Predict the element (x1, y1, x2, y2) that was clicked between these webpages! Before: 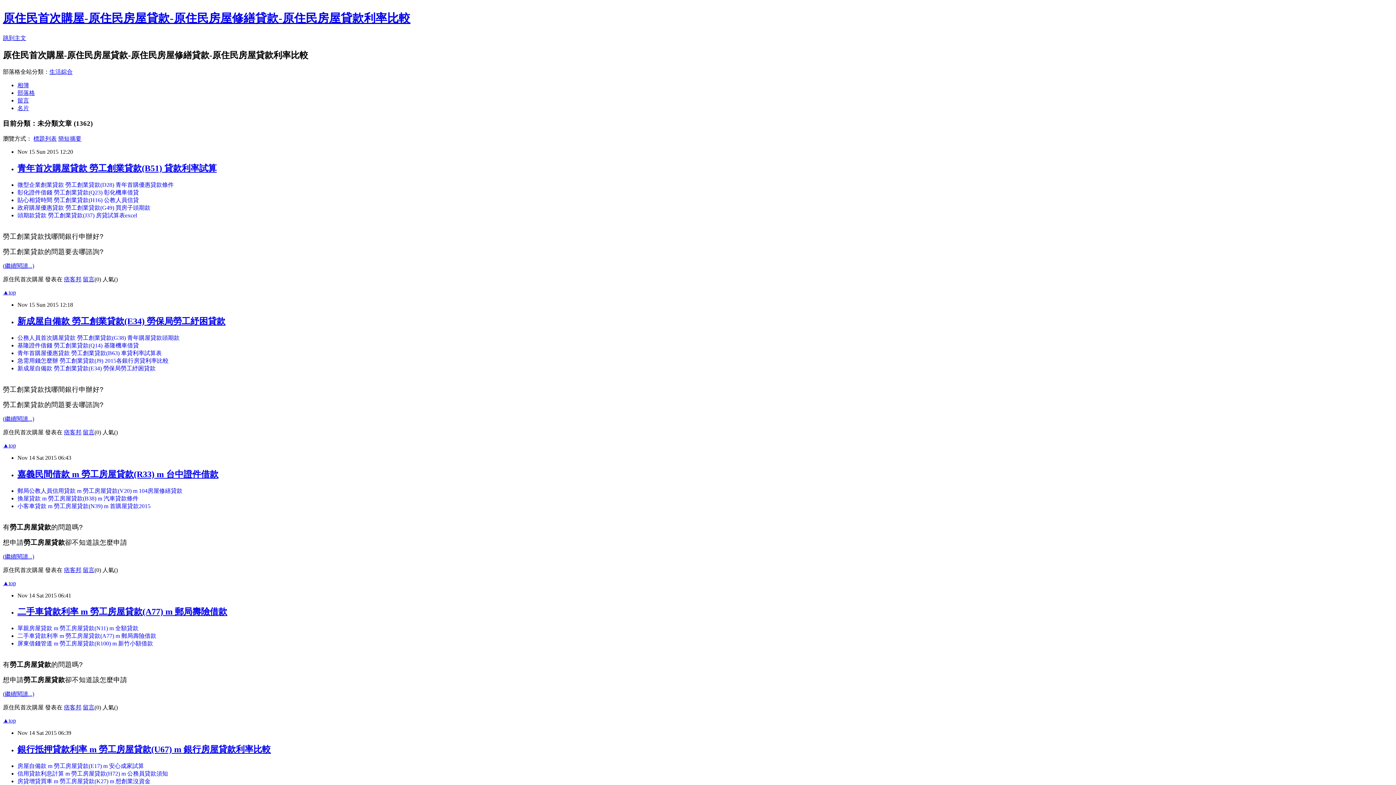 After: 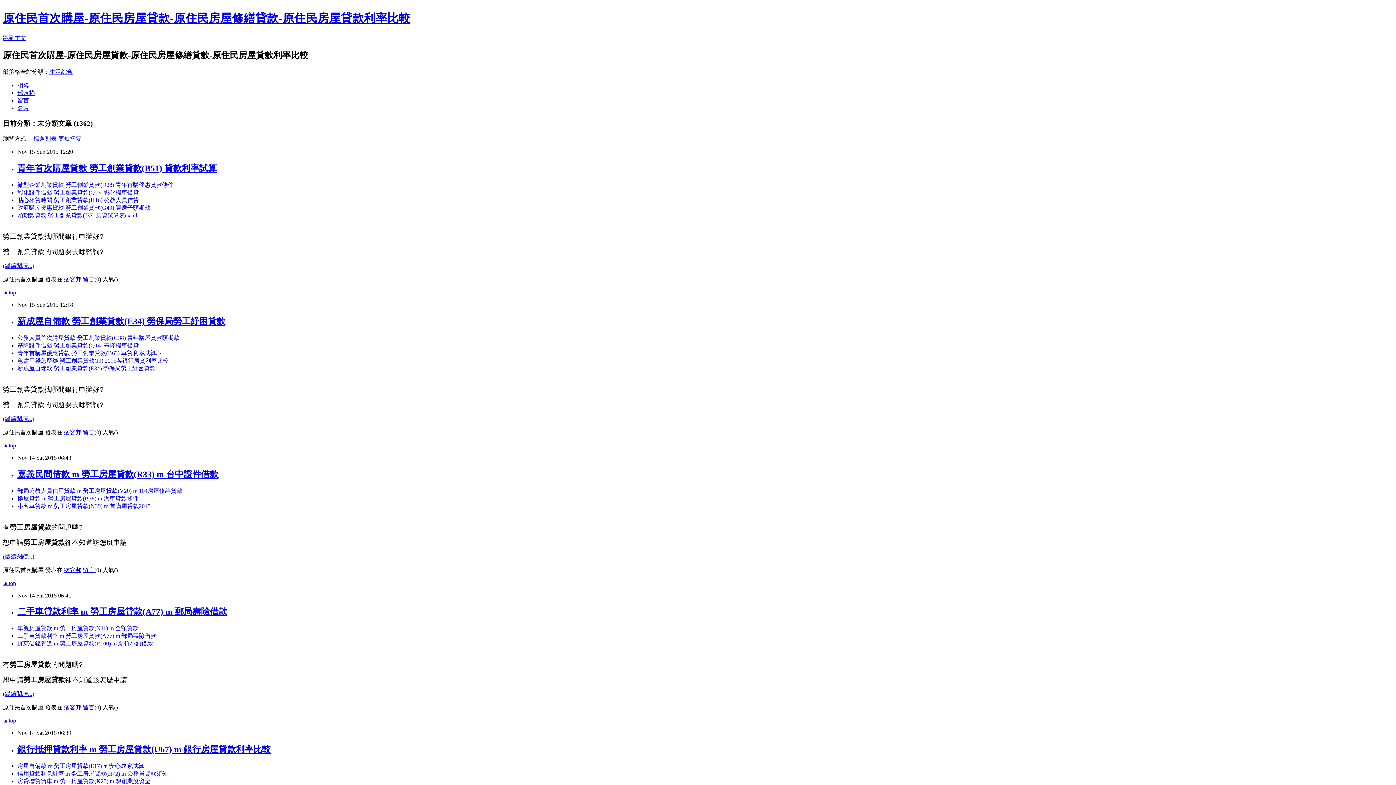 Action: label: 房屋自備款 m 勞工房屋貸款(E17) m 安心成家試算 bbox: (17, 763, 144, 769)